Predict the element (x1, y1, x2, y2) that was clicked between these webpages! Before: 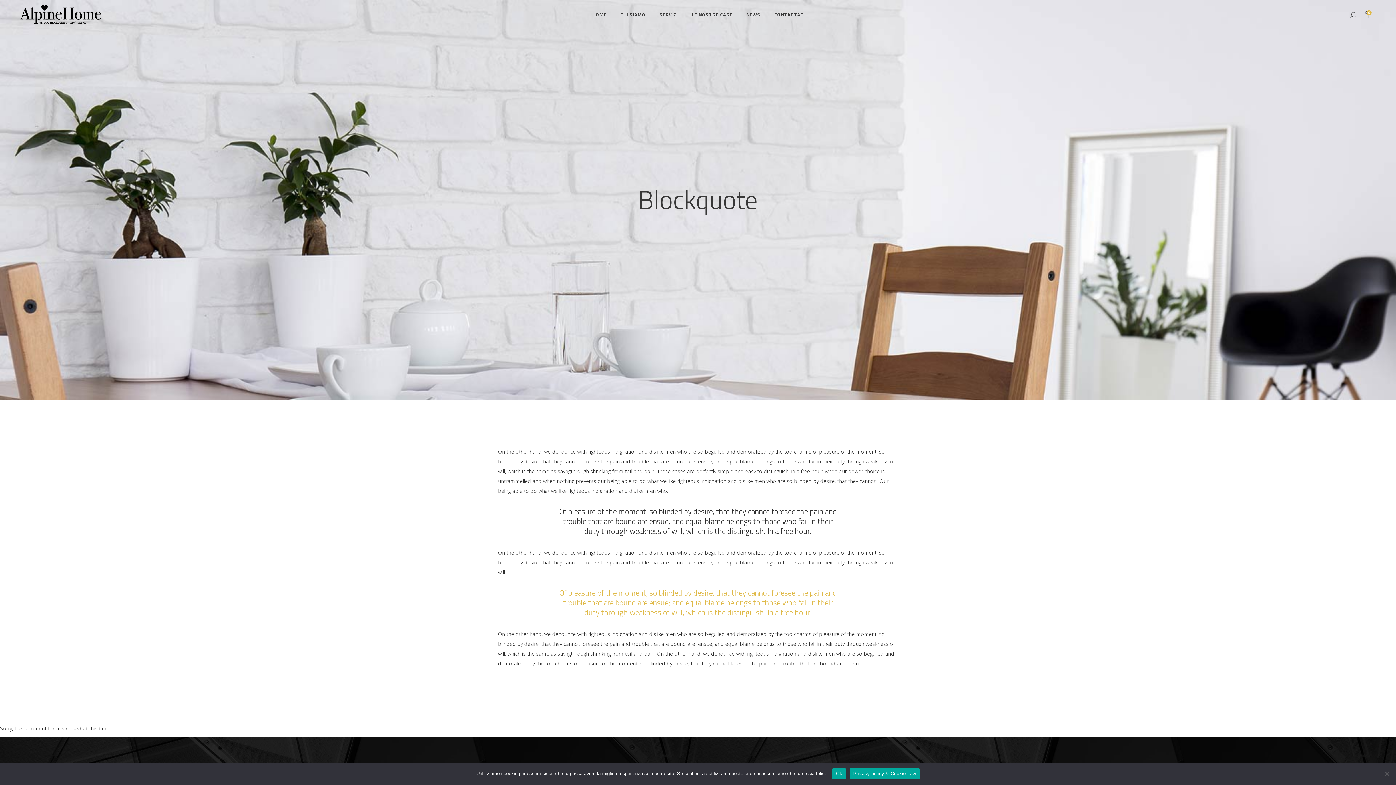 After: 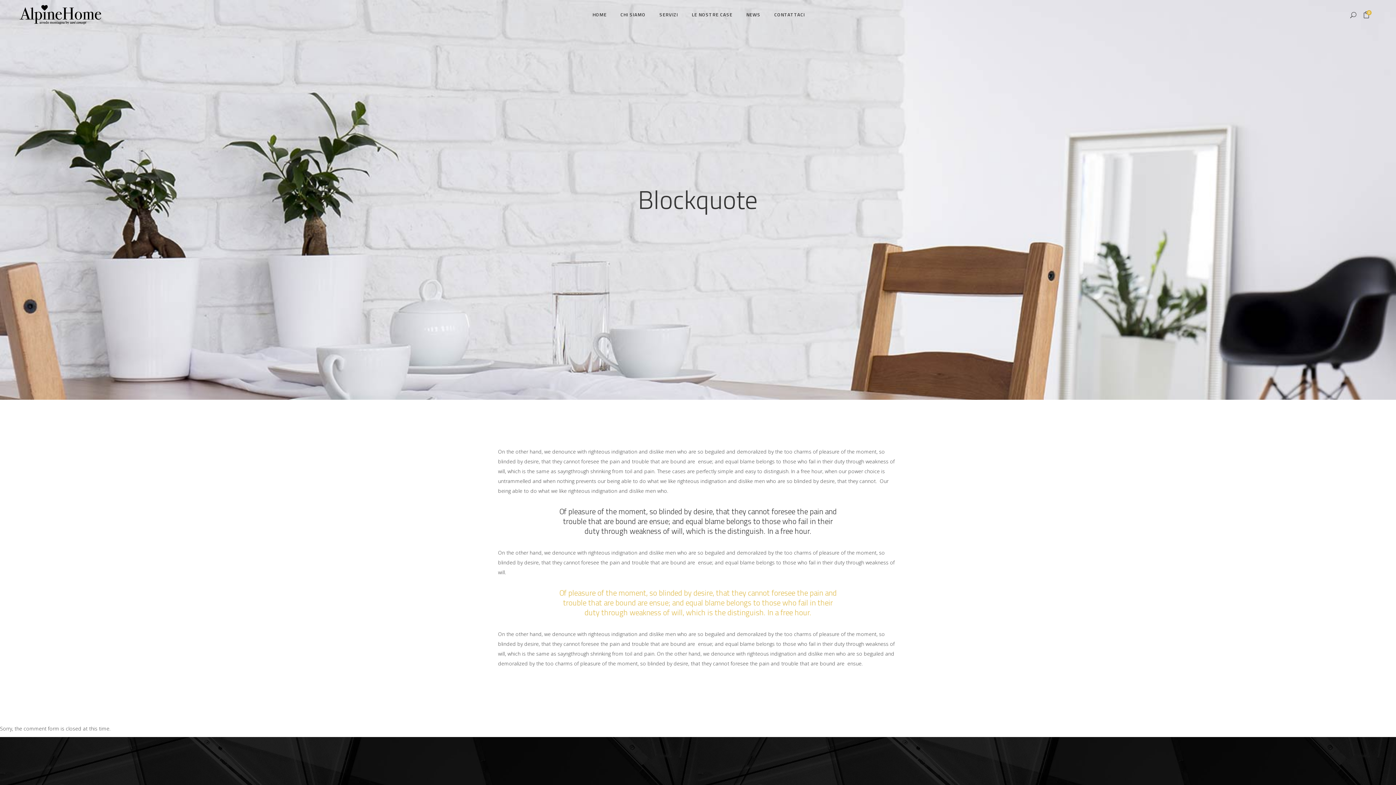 Action: label: Ok bbox: (832, 768, 846, 779)